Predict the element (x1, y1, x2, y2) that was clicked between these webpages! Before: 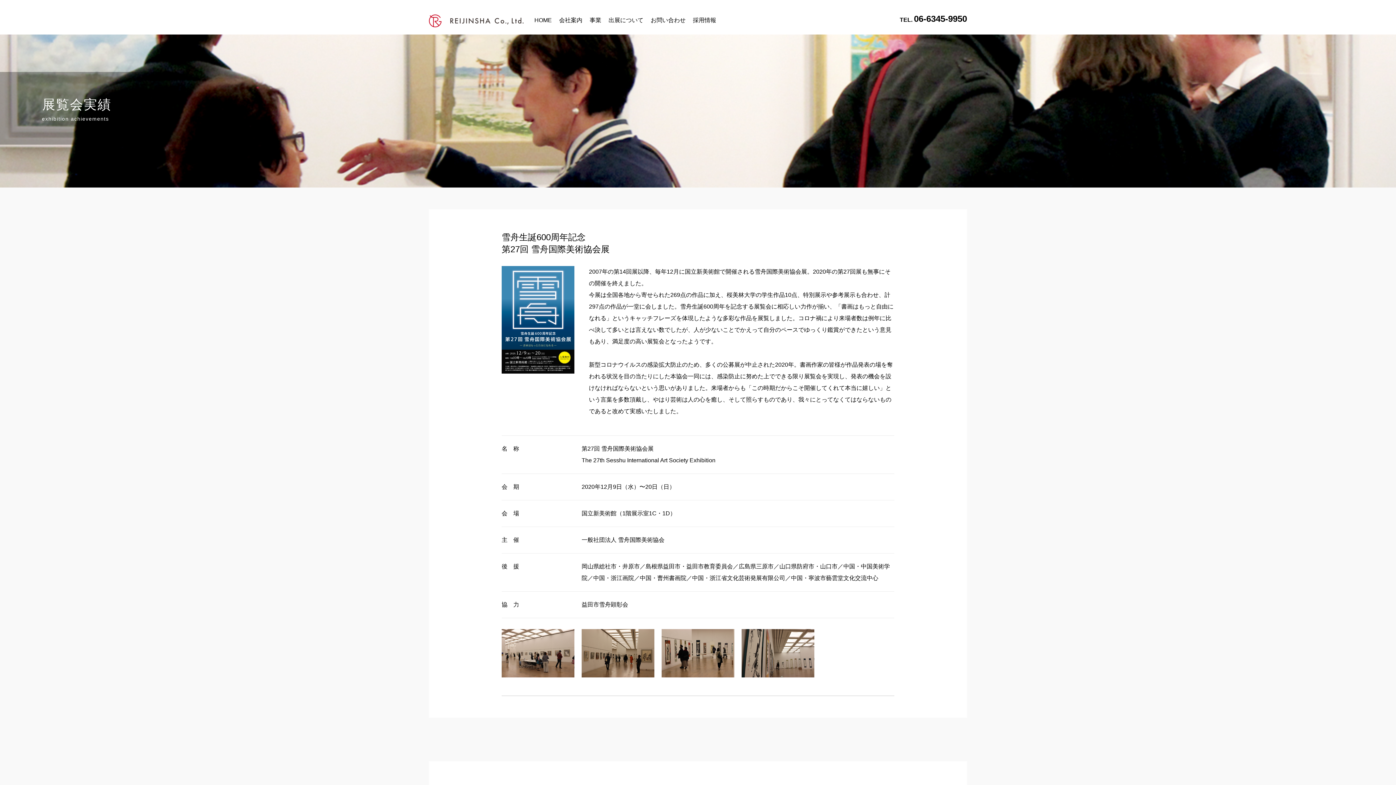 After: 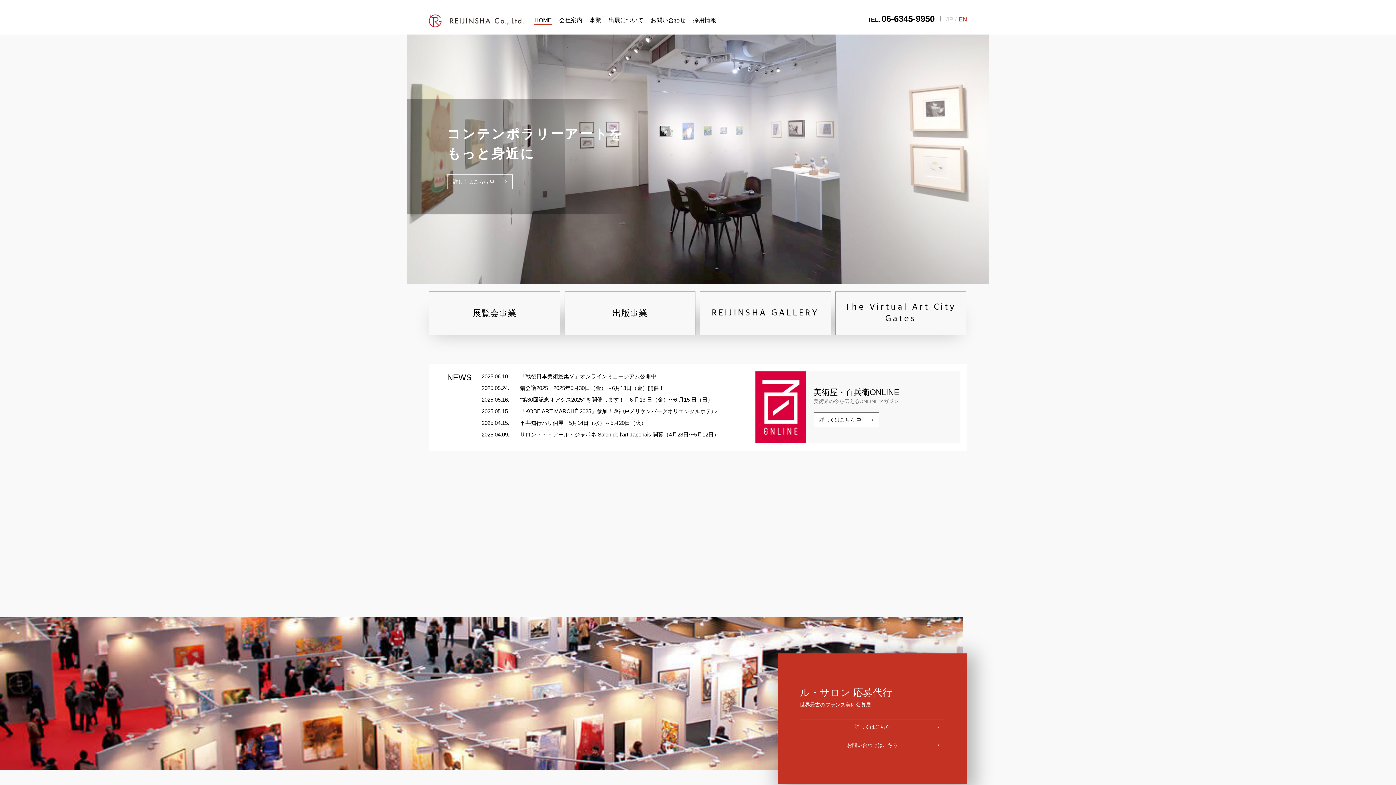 Action: bbox: (534, 16, 552, 25) label: HOME